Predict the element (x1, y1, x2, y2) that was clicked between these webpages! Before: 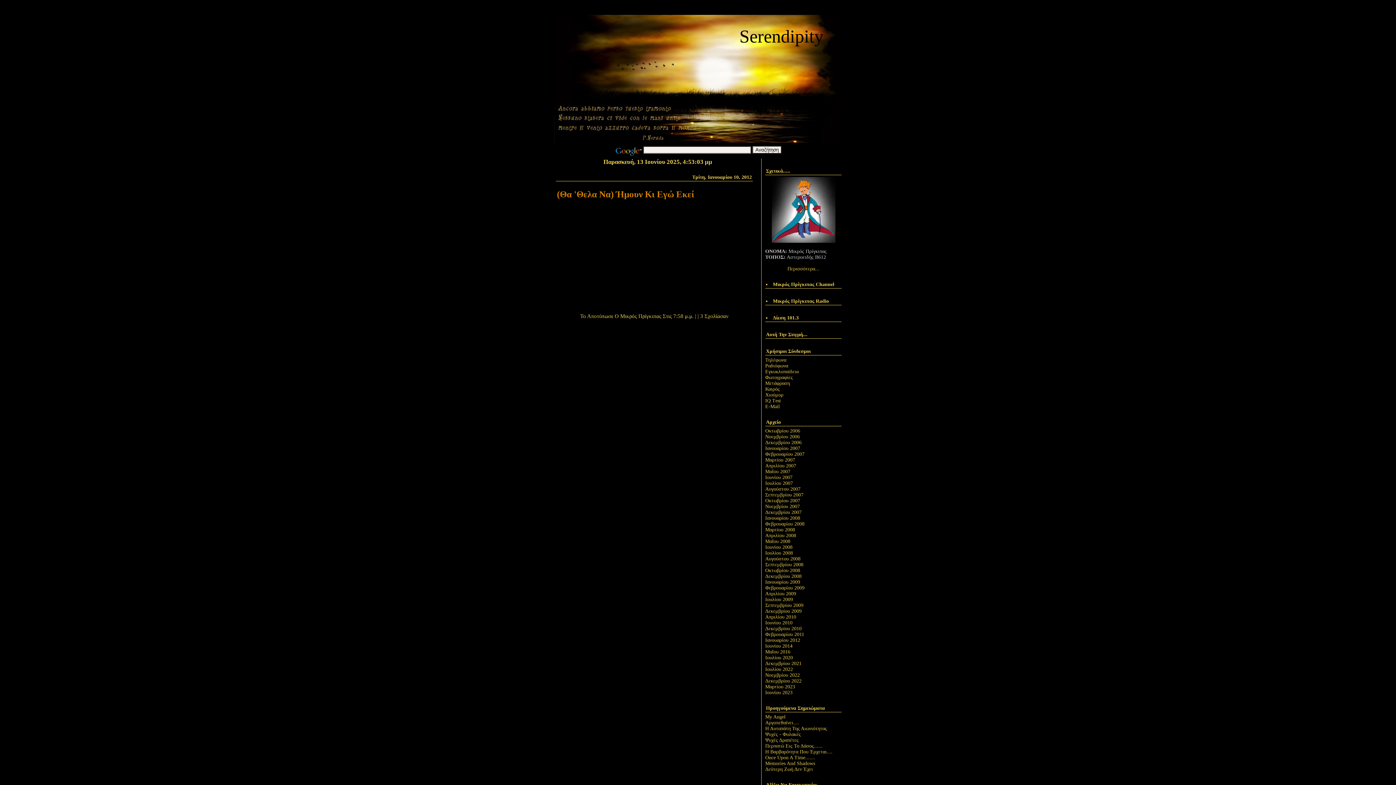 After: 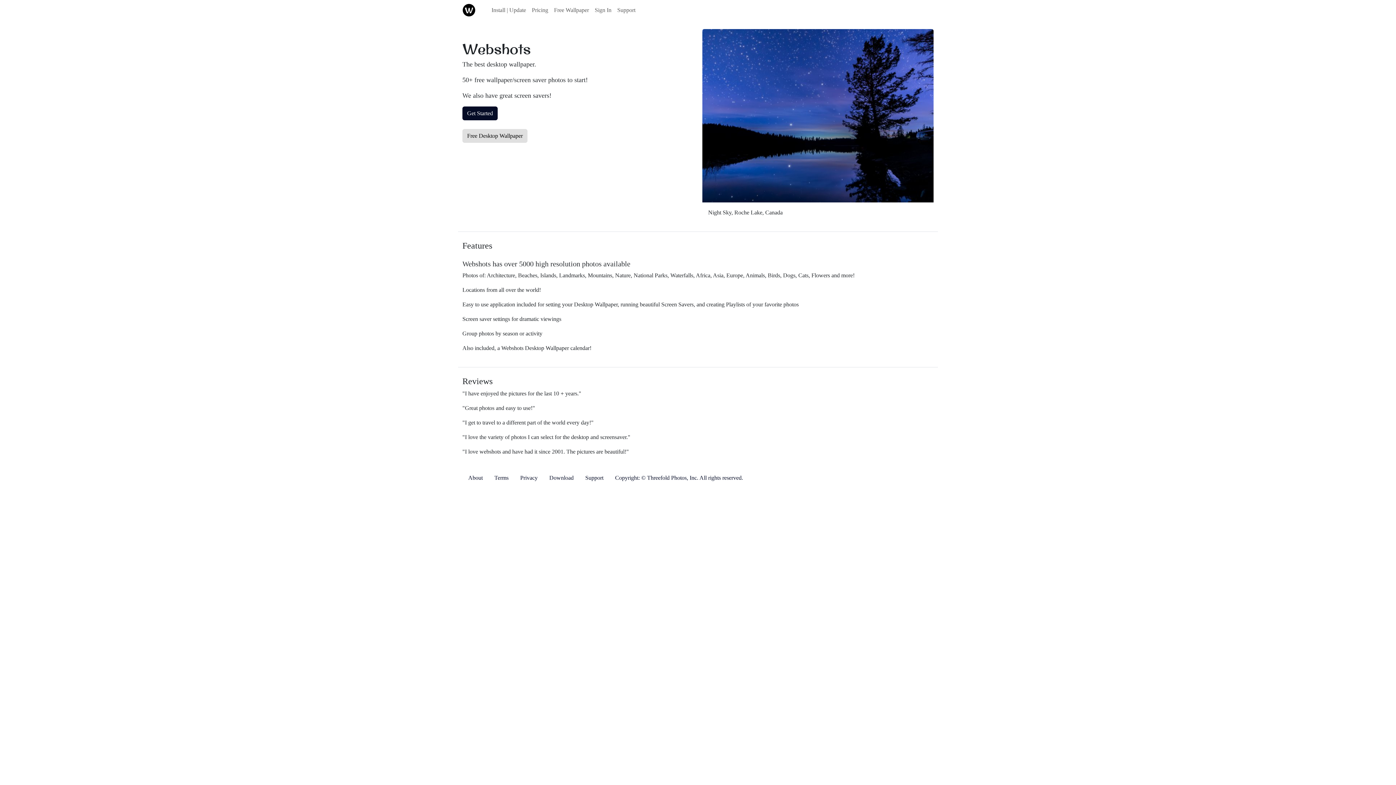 Action: label: Φωτογραφίες bbox: (765, 374, 793, 380)